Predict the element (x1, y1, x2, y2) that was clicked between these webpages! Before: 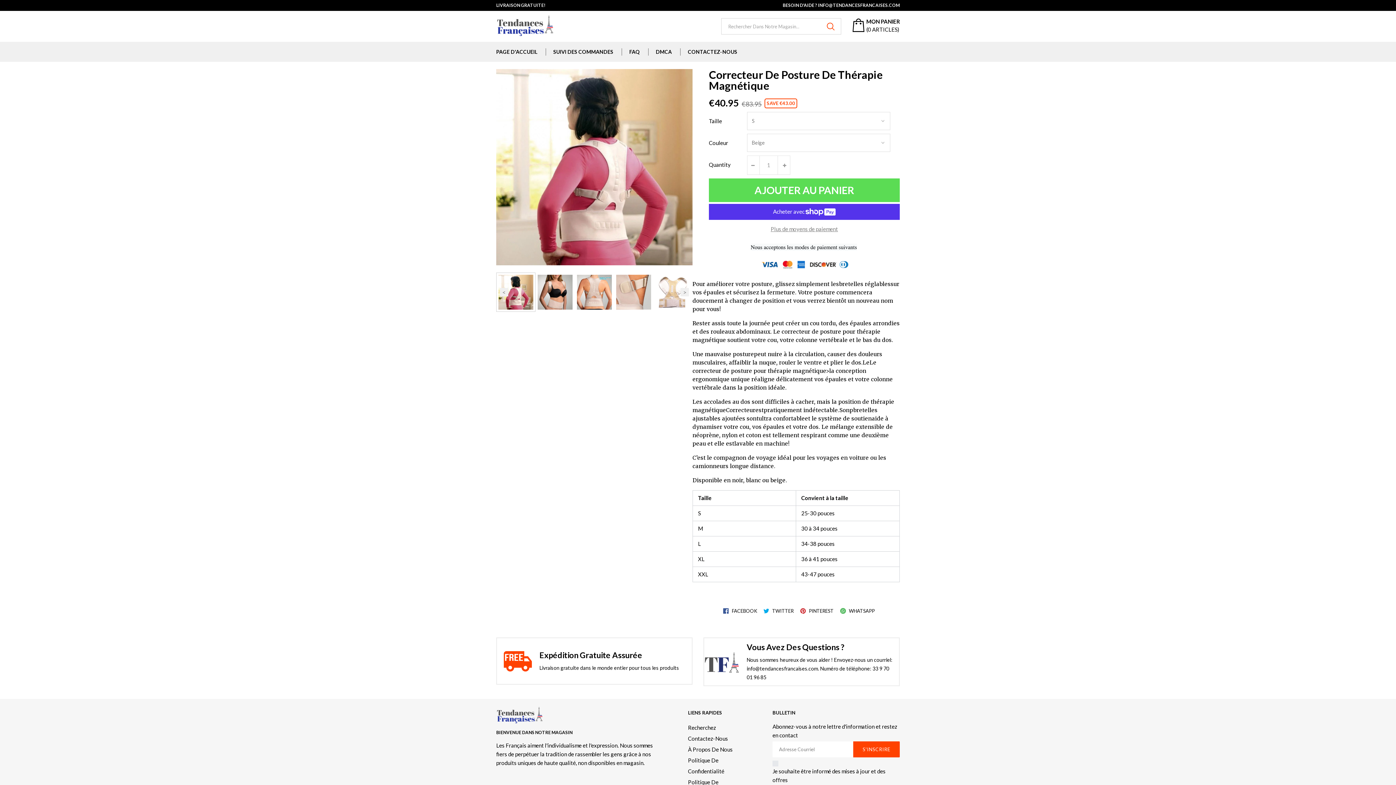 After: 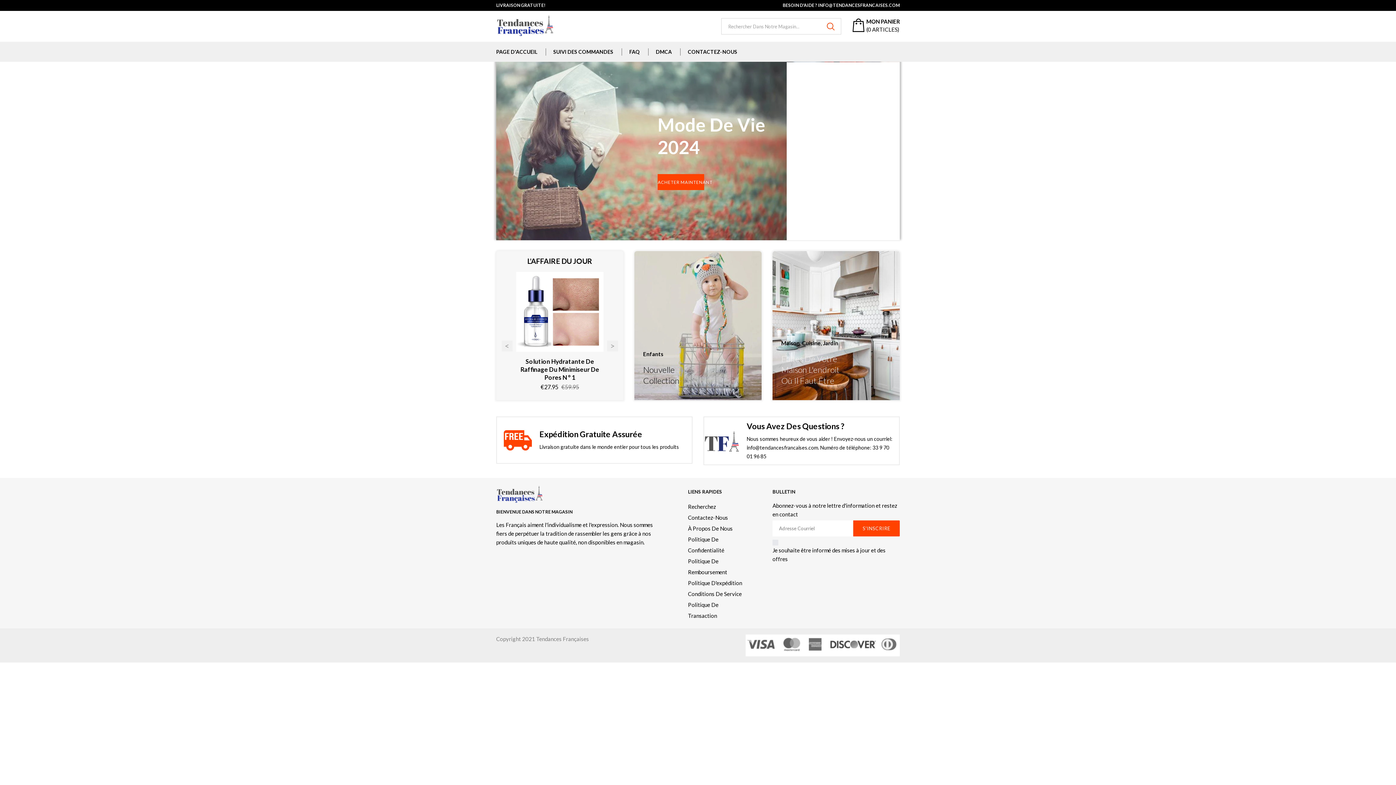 Action: bbox: (496, 48, 537, 55) label: PAGE D'ACCUEIL